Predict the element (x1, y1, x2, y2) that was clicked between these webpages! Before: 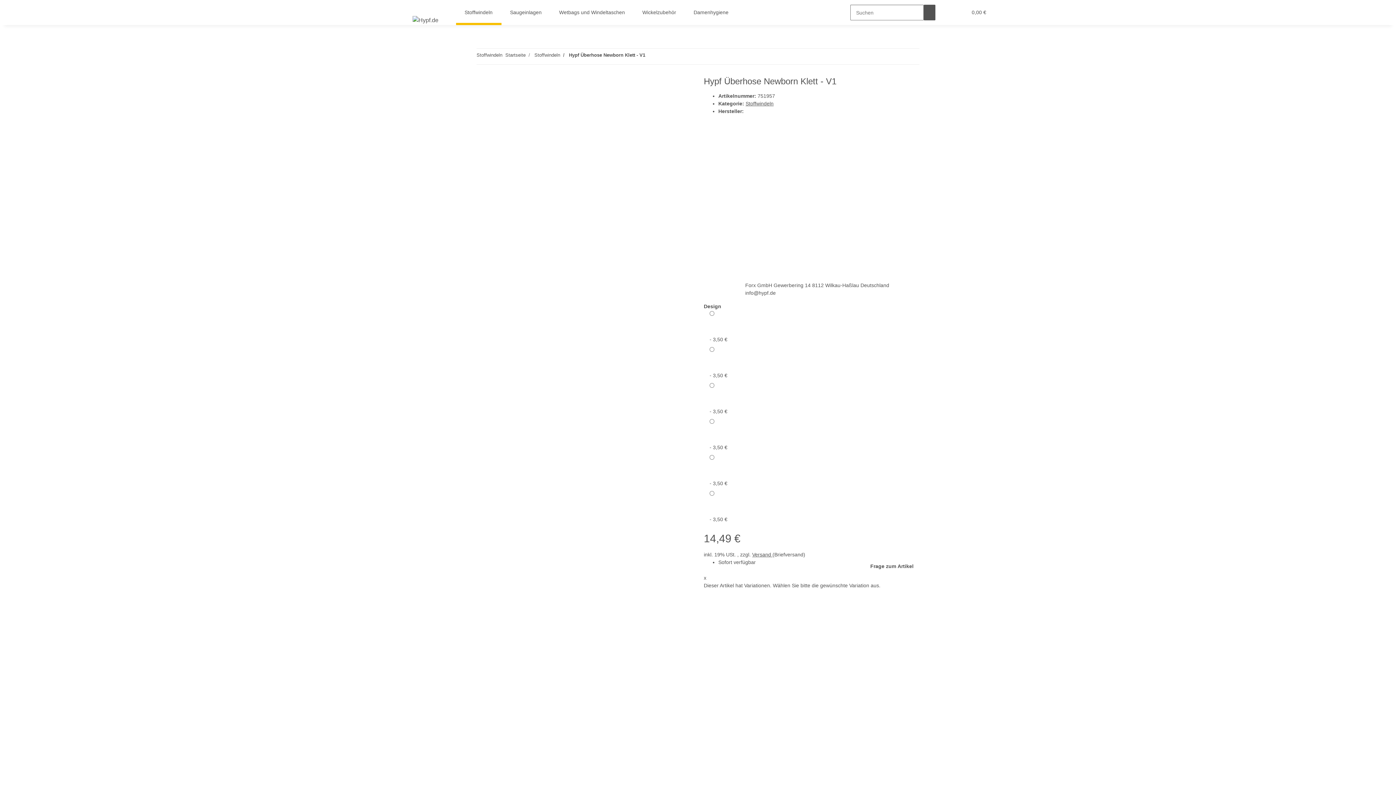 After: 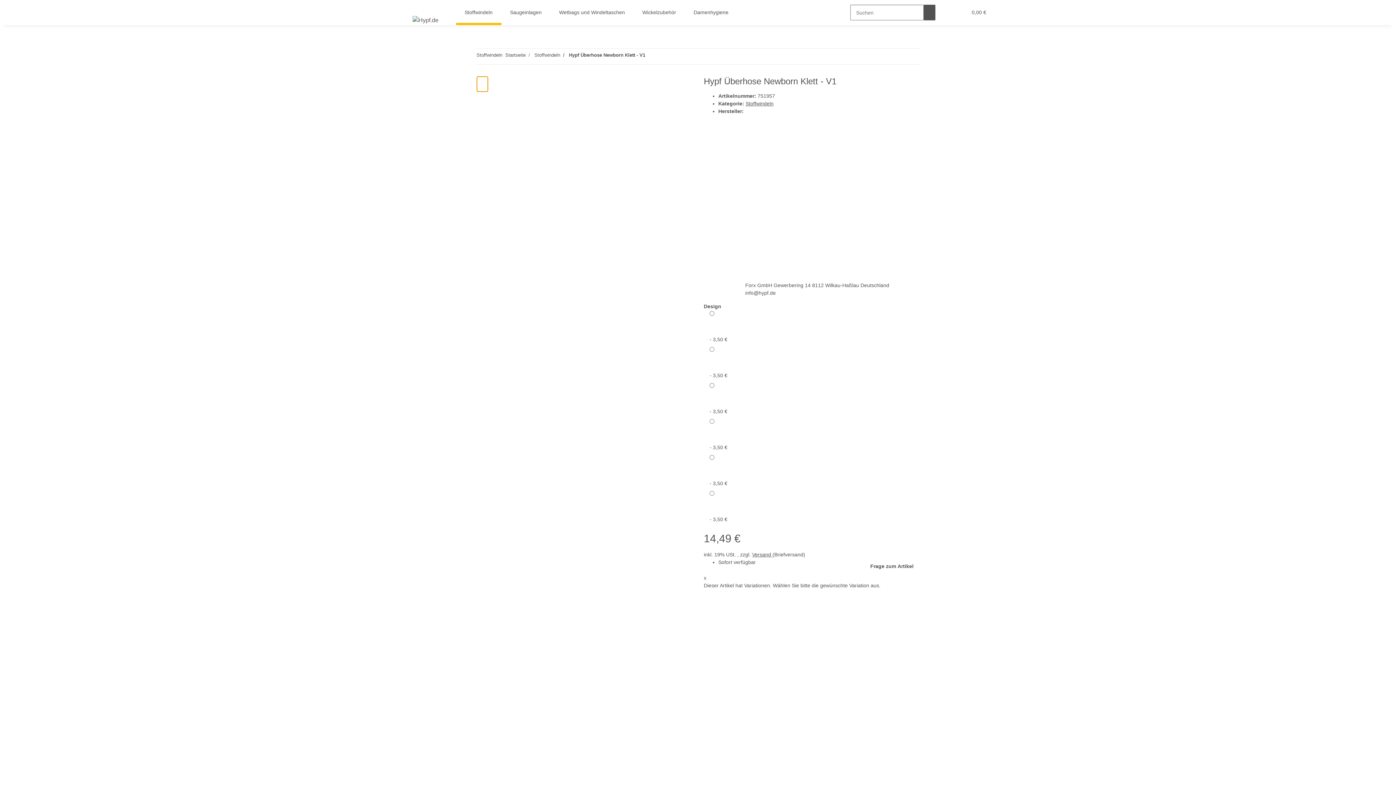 Action: bbox: (476, 76, 488, 92) label: close